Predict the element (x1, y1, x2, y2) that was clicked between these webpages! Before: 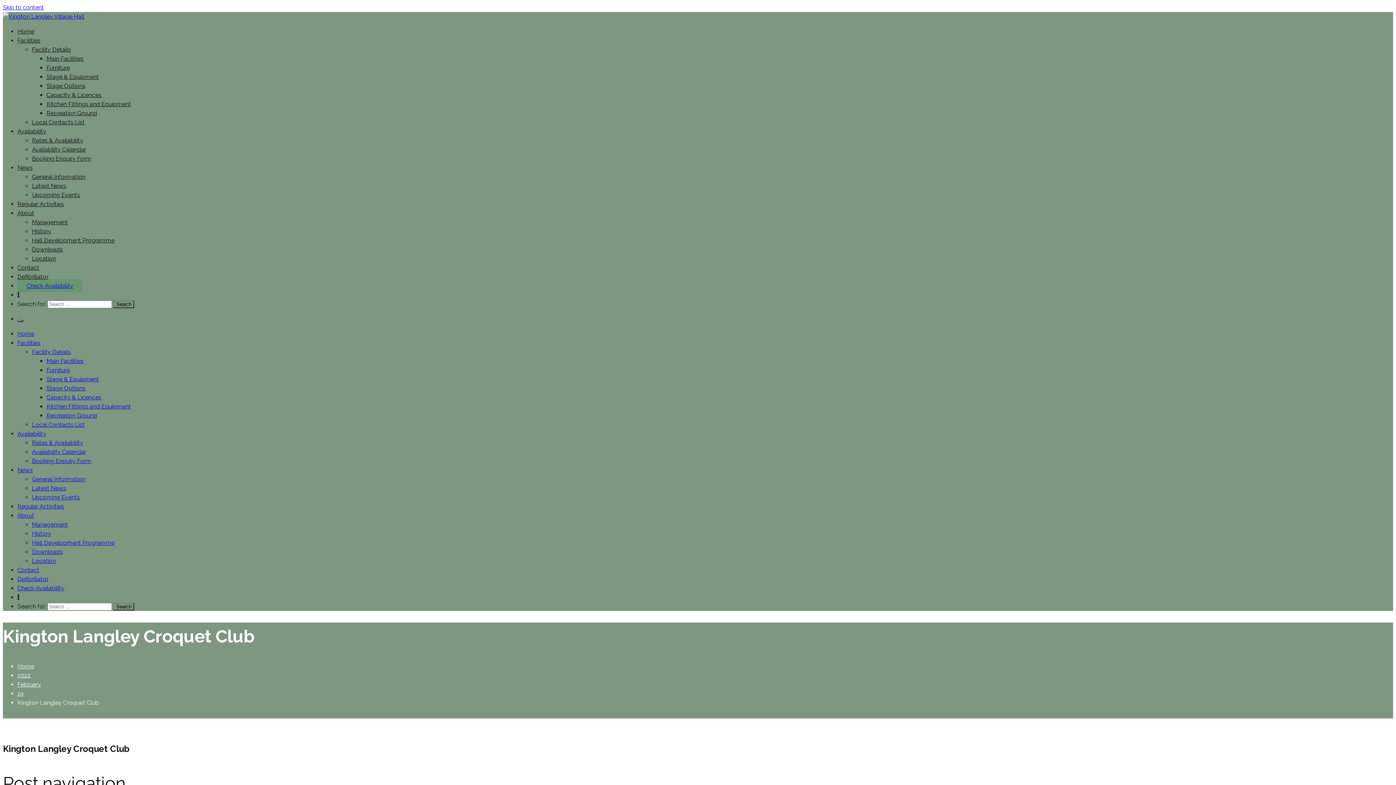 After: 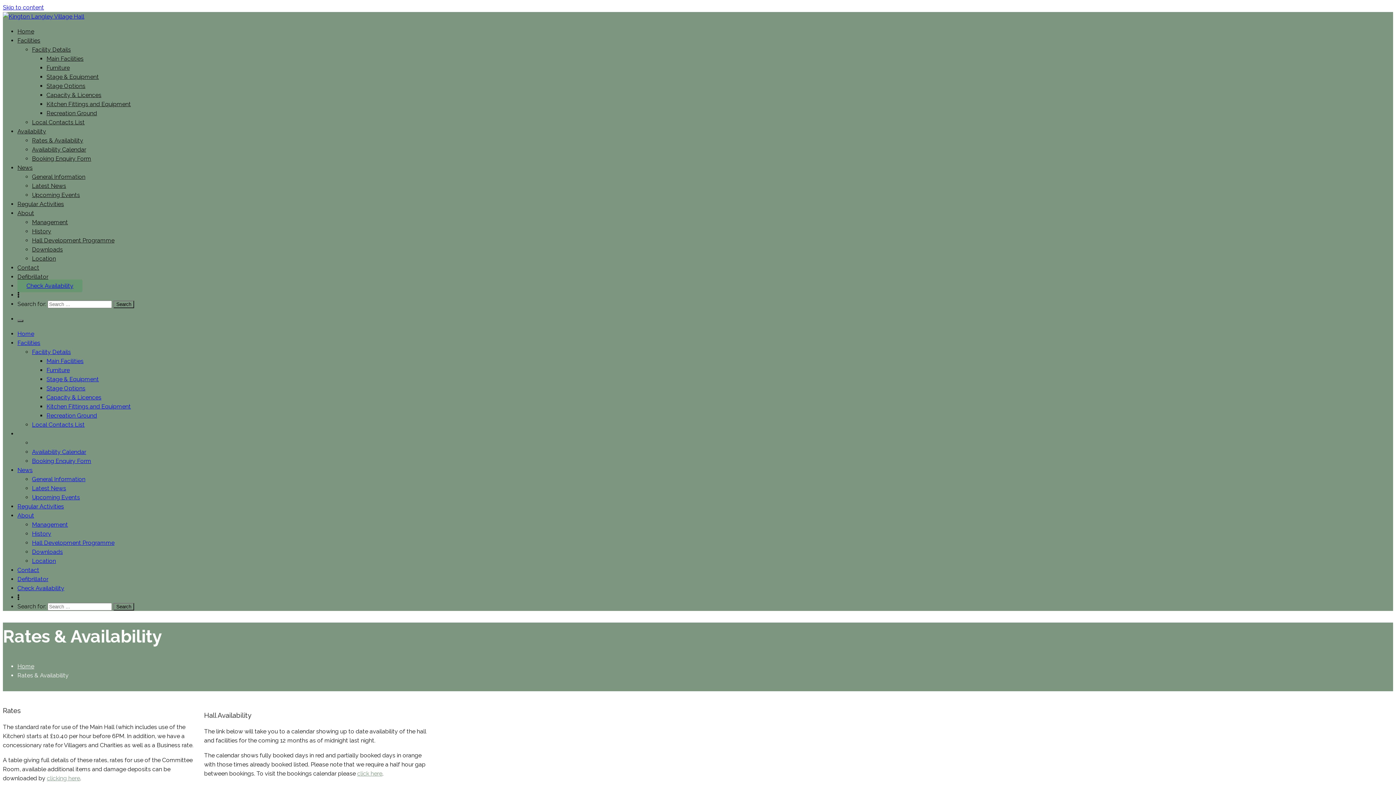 Action: label: Availability bbox: (17, 128, 46, 134)